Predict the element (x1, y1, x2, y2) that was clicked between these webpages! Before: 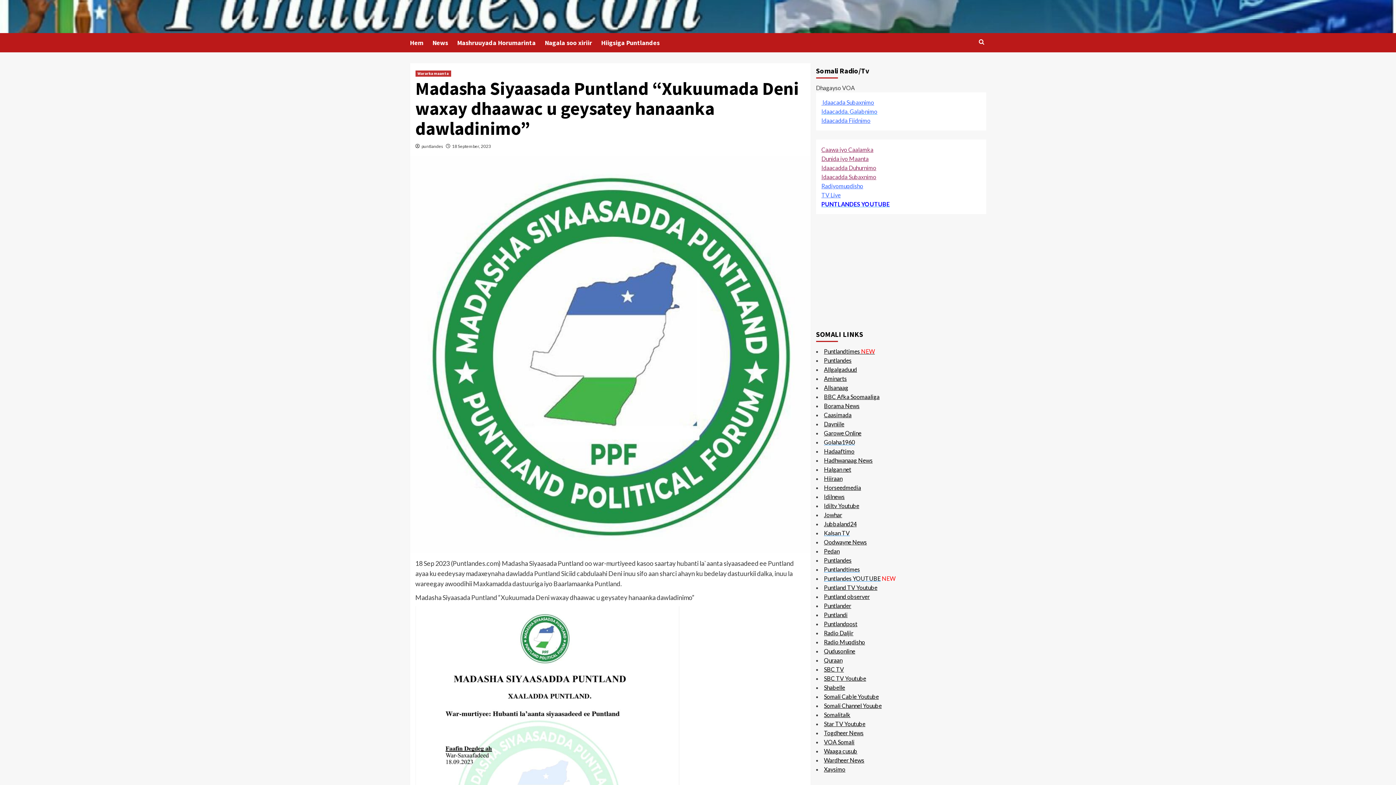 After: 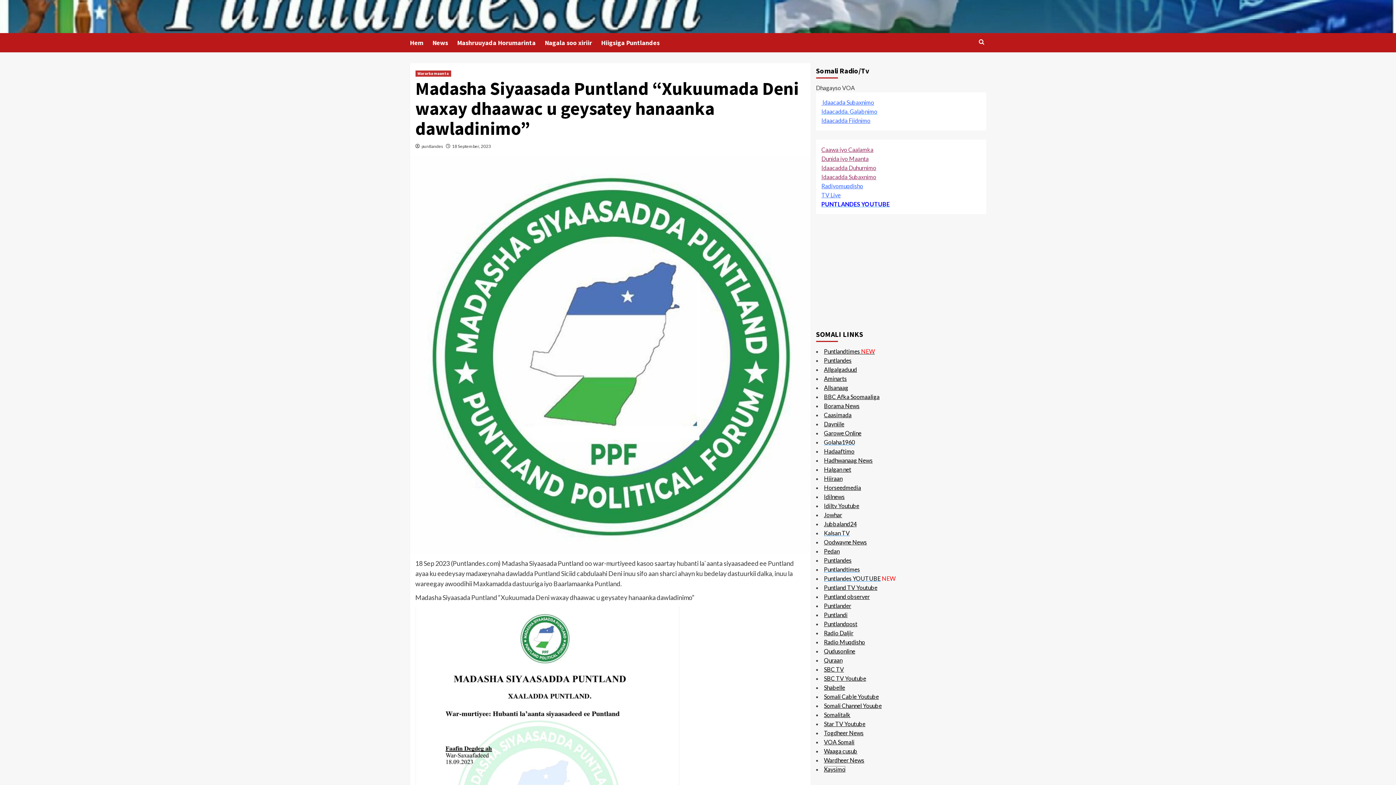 Action: bbox: (824, 766, 845, 773) label: Xaysimo